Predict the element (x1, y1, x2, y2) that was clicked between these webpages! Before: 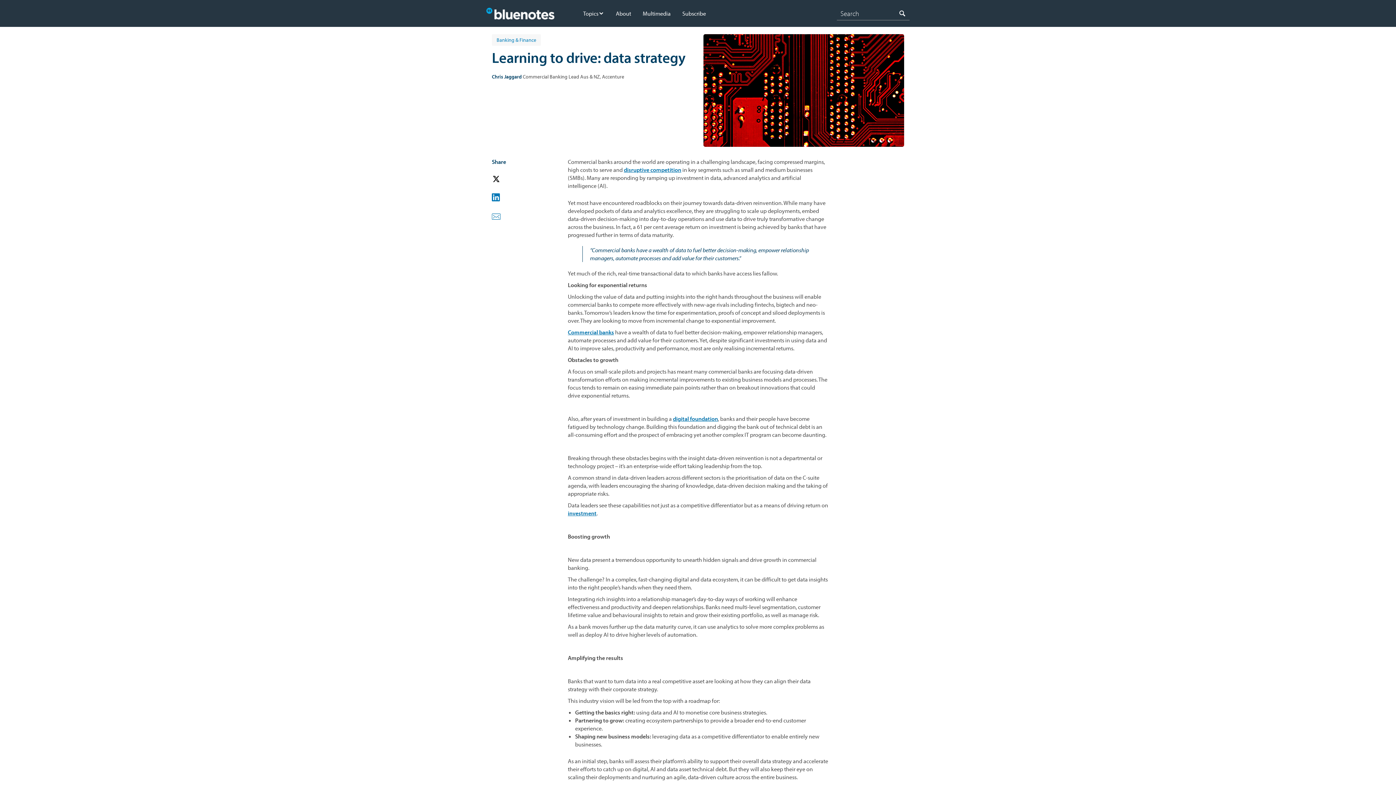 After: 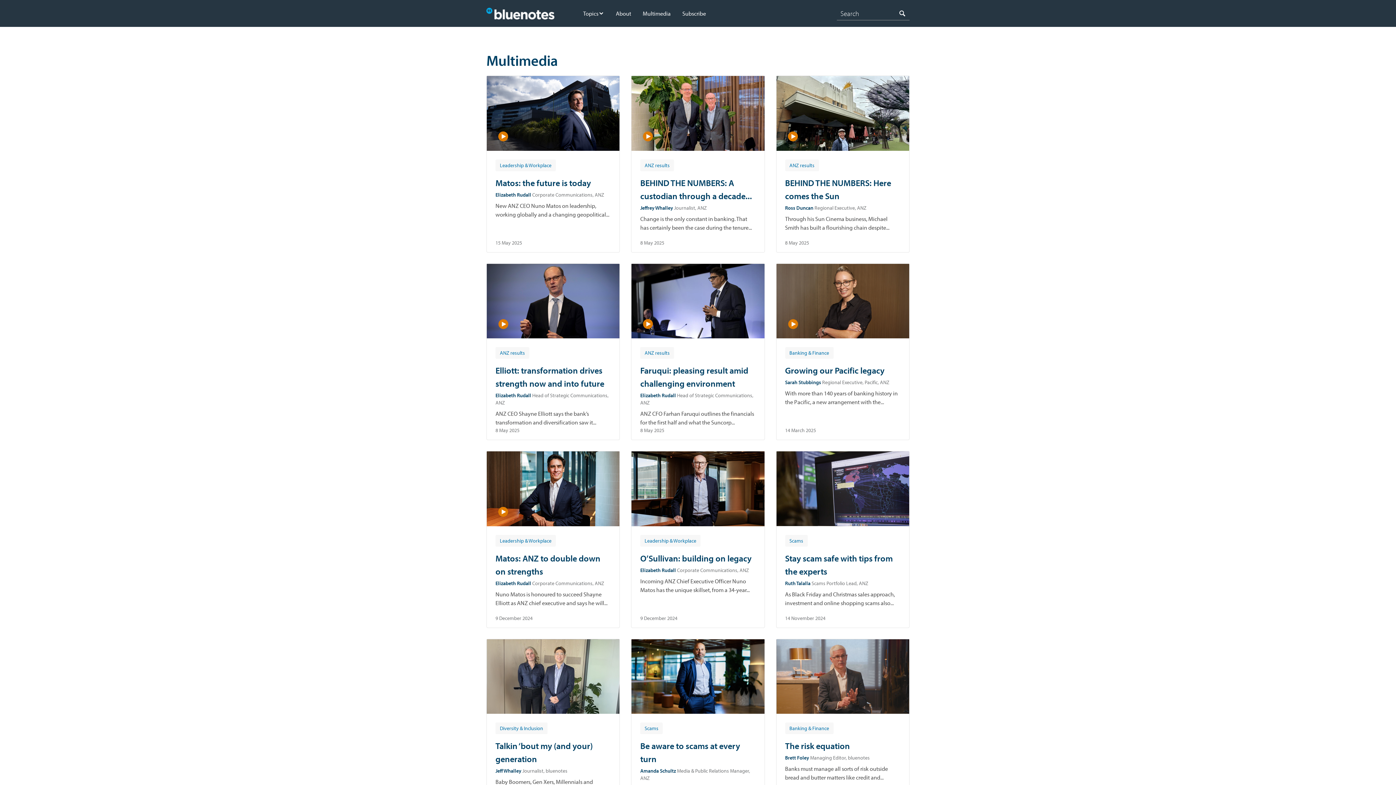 Action: label: Multimedia bbox: (642, 9, 670, 17)